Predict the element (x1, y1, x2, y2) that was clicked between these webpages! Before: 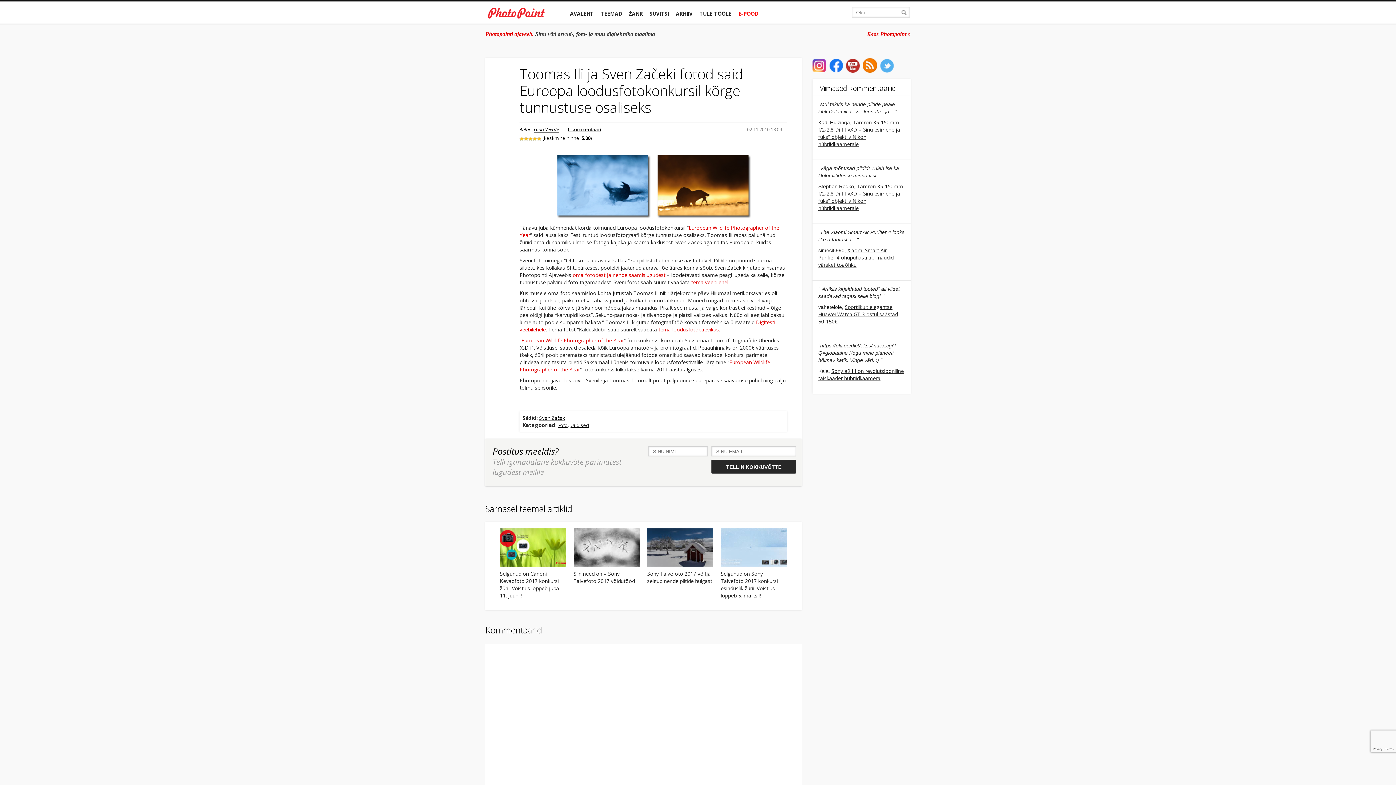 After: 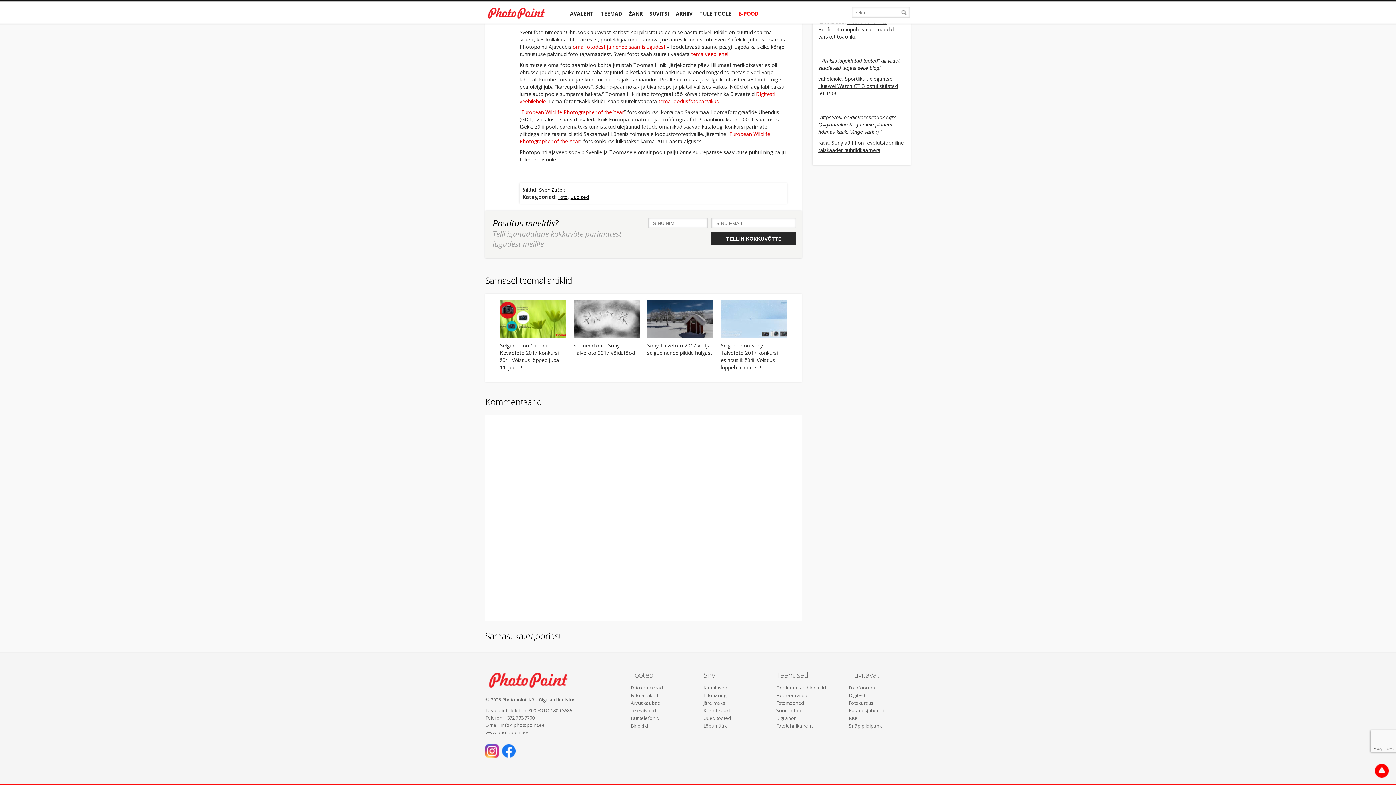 Action: label: 0 kommentaari bbox: (568, 125, 601, 133)